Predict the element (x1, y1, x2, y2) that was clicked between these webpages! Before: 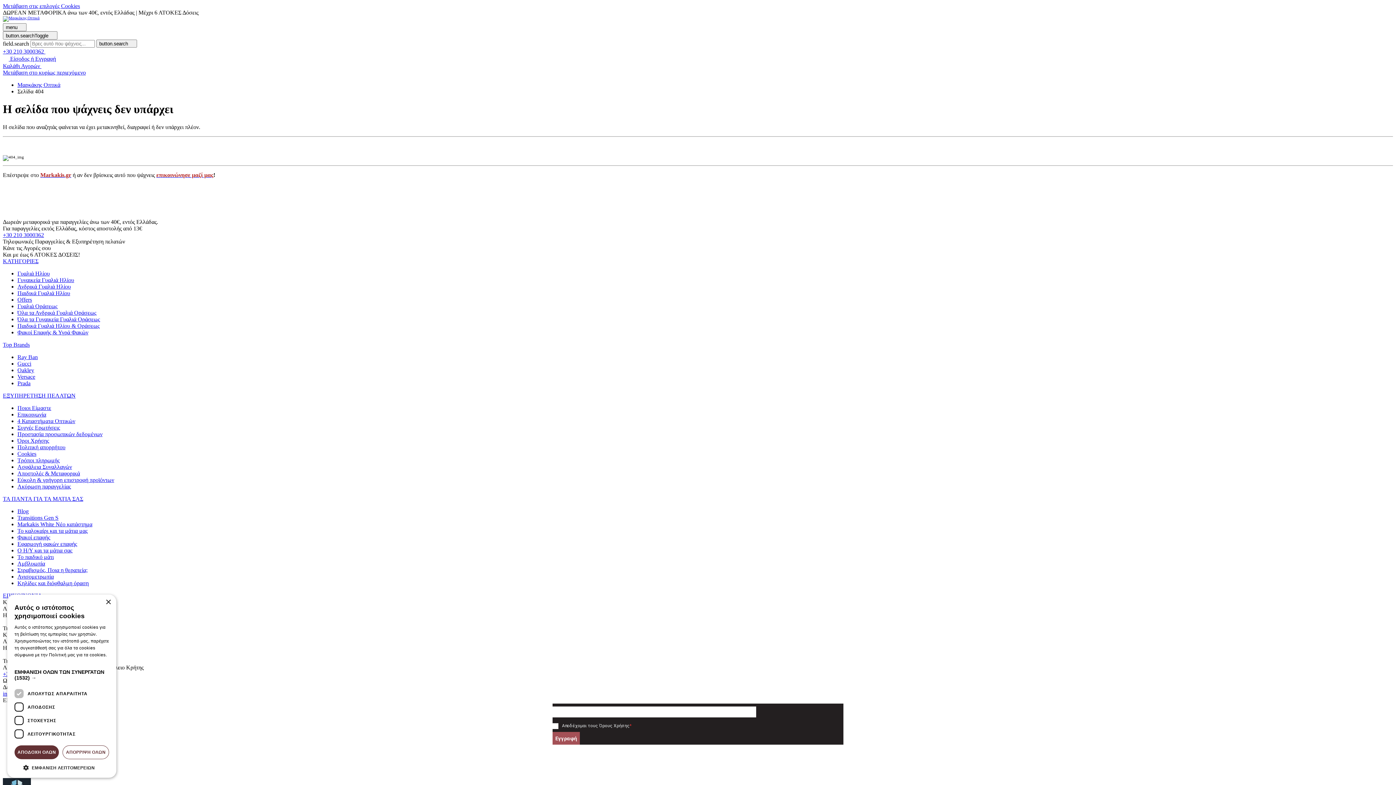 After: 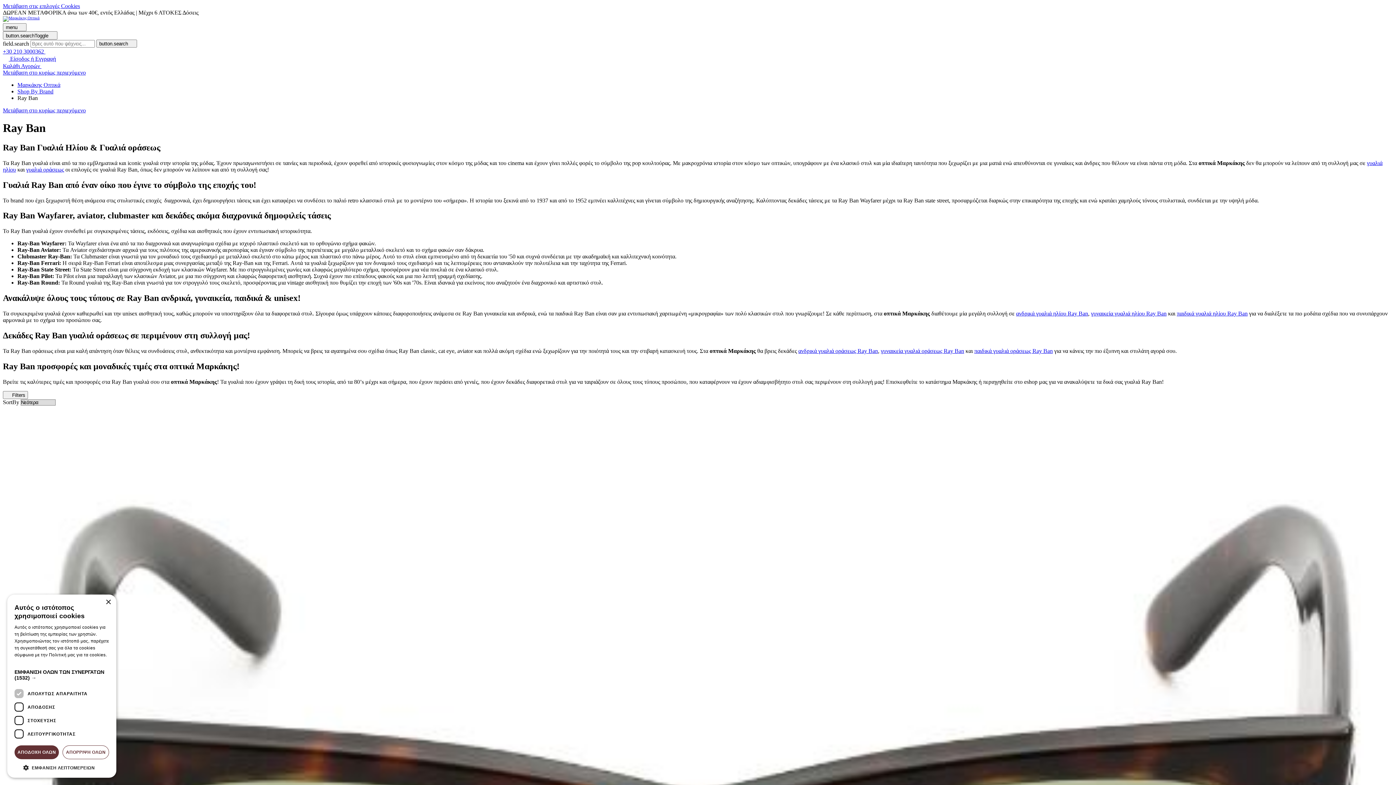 Action: bbox: (17, 354, 37, 360) label: Ray Ban